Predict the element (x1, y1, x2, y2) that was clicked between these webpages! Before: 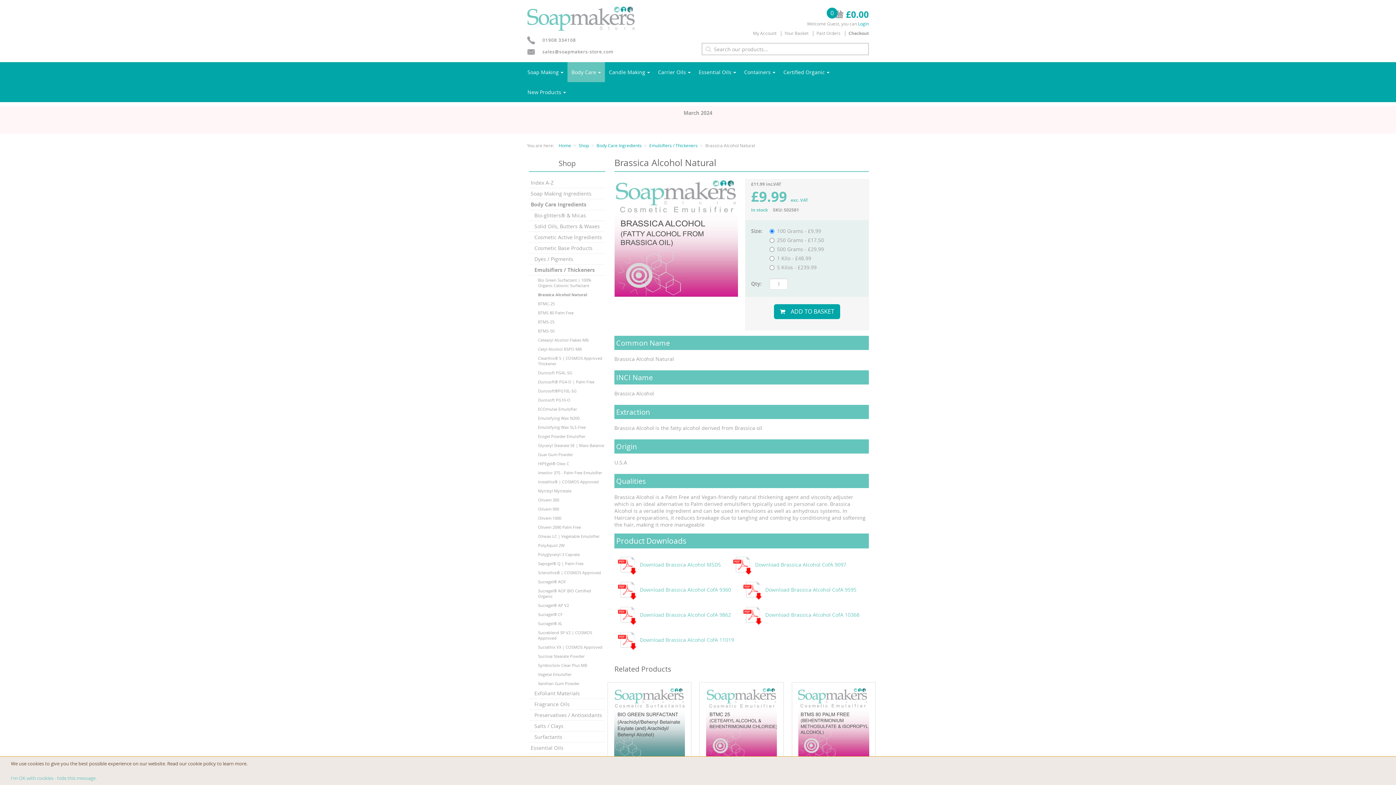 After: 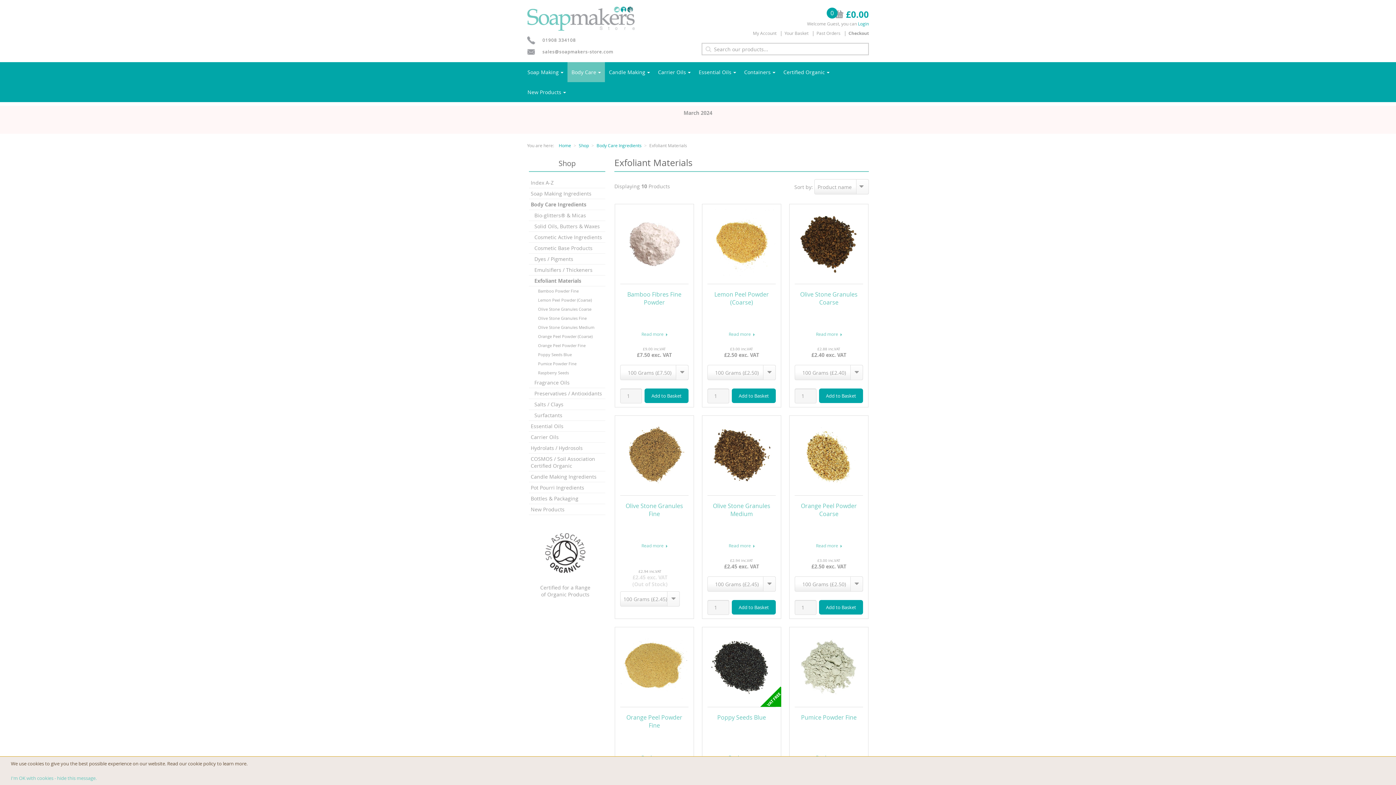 Action: bbox: (529, 688, 605, 699) label: Exfoliant Materials